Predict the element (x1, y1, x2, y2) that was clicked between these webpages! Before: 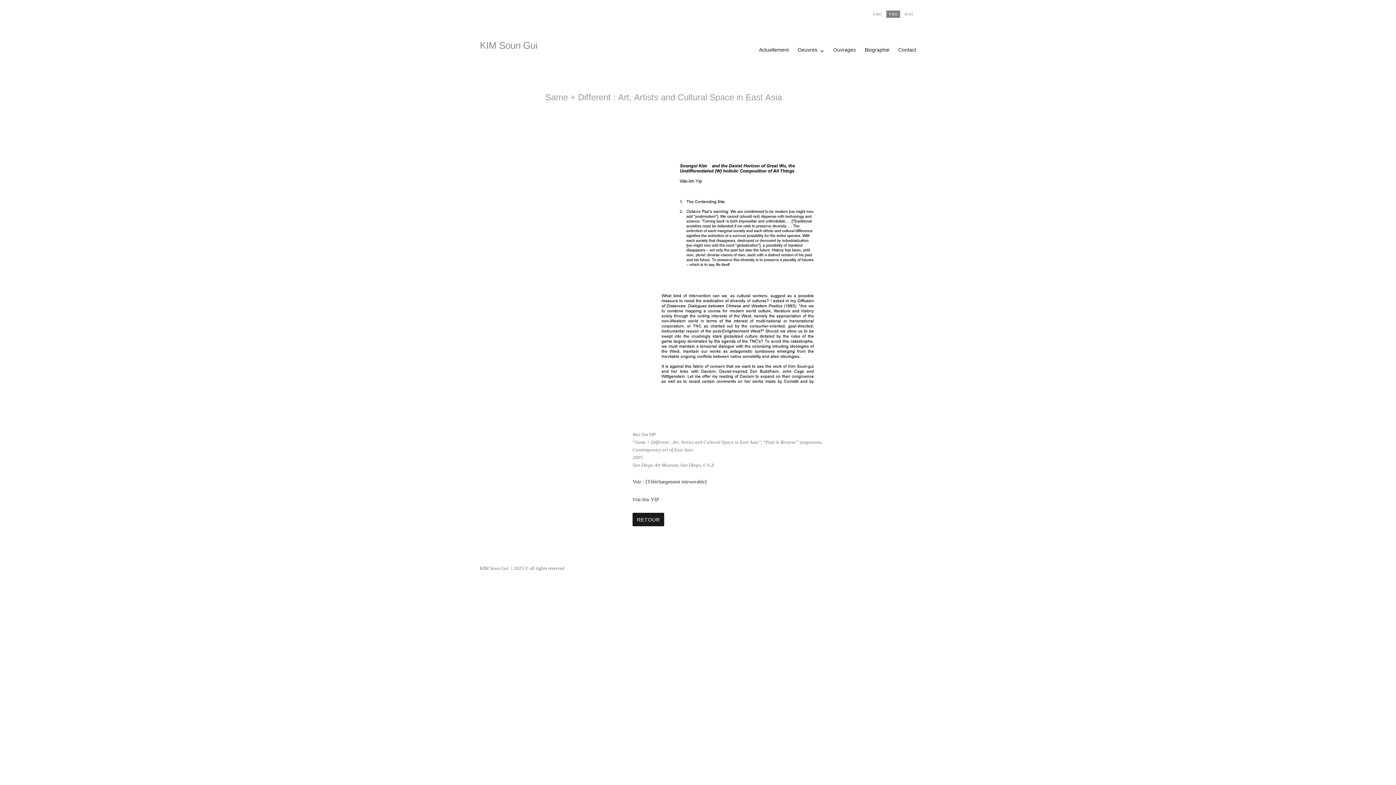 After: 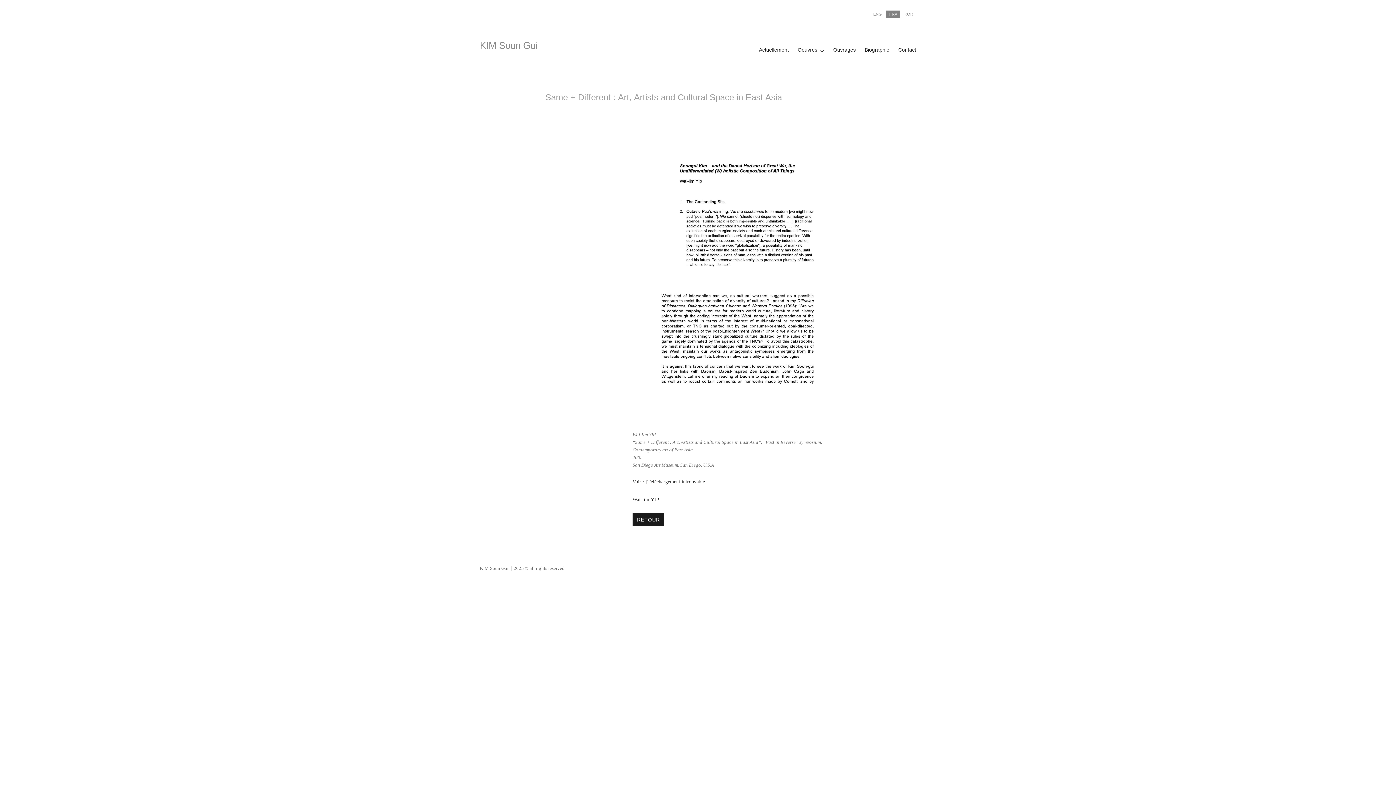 Action: bbox: (886, 10, 900, 17) label: FRA